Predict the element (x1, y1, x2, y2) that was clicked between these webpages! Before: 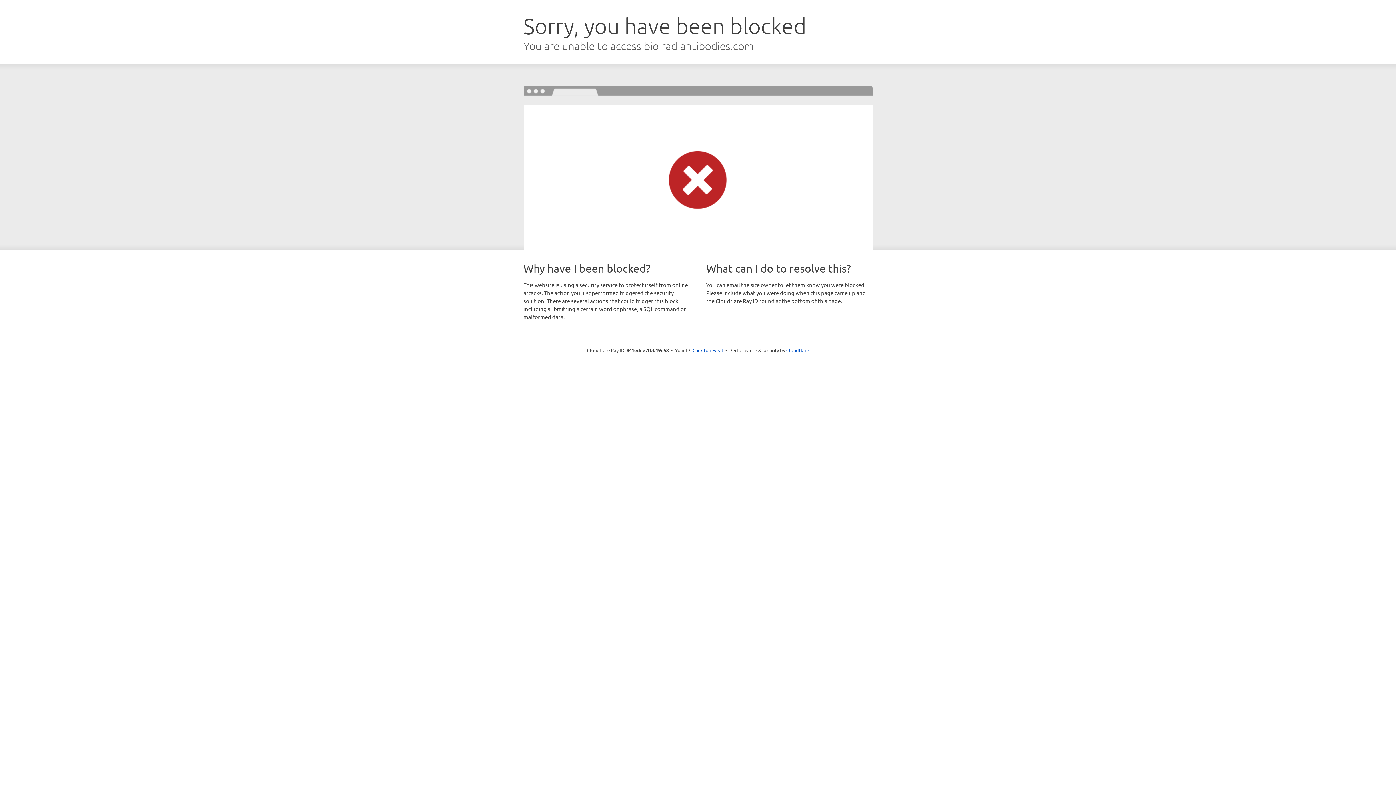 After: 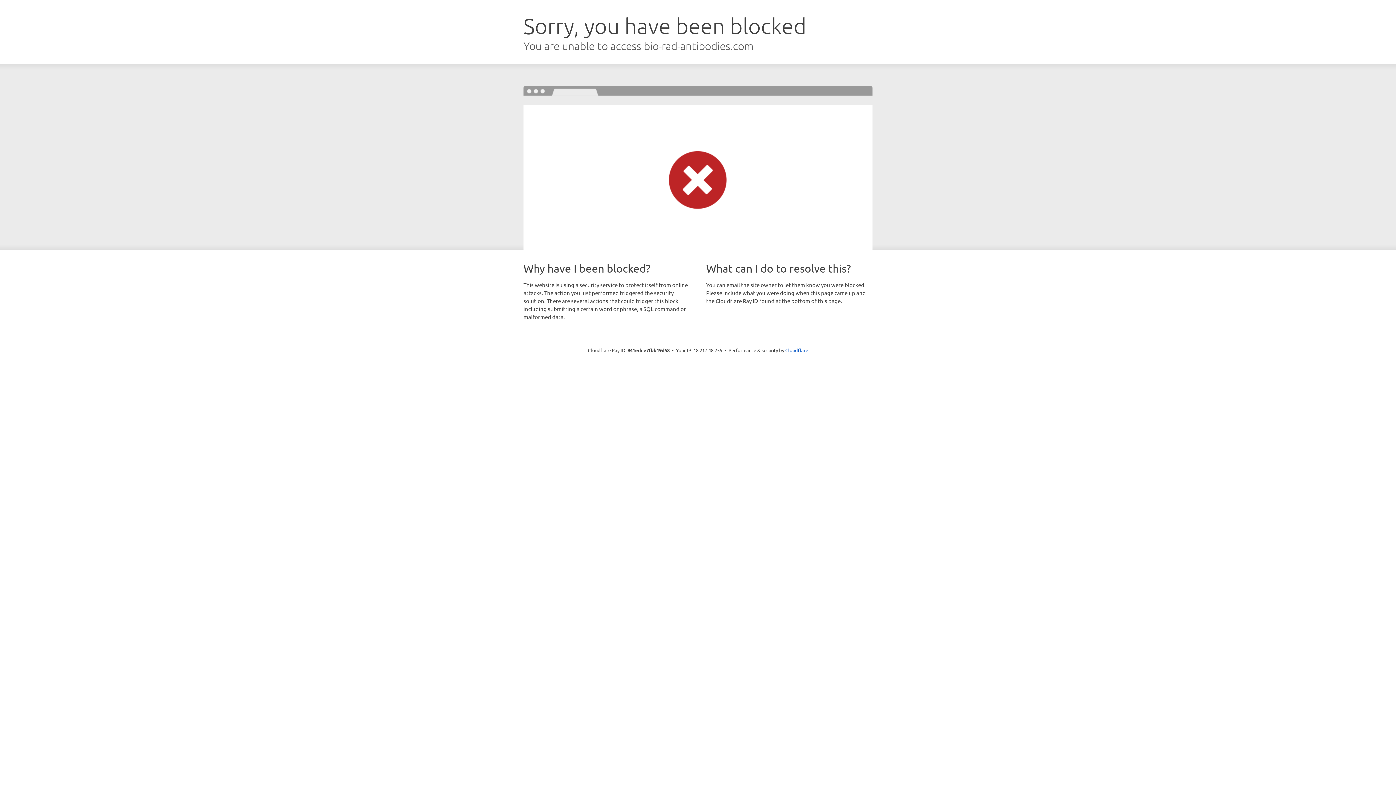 Action: label: Click to reveal bbox: (692, 346, 723, 353)